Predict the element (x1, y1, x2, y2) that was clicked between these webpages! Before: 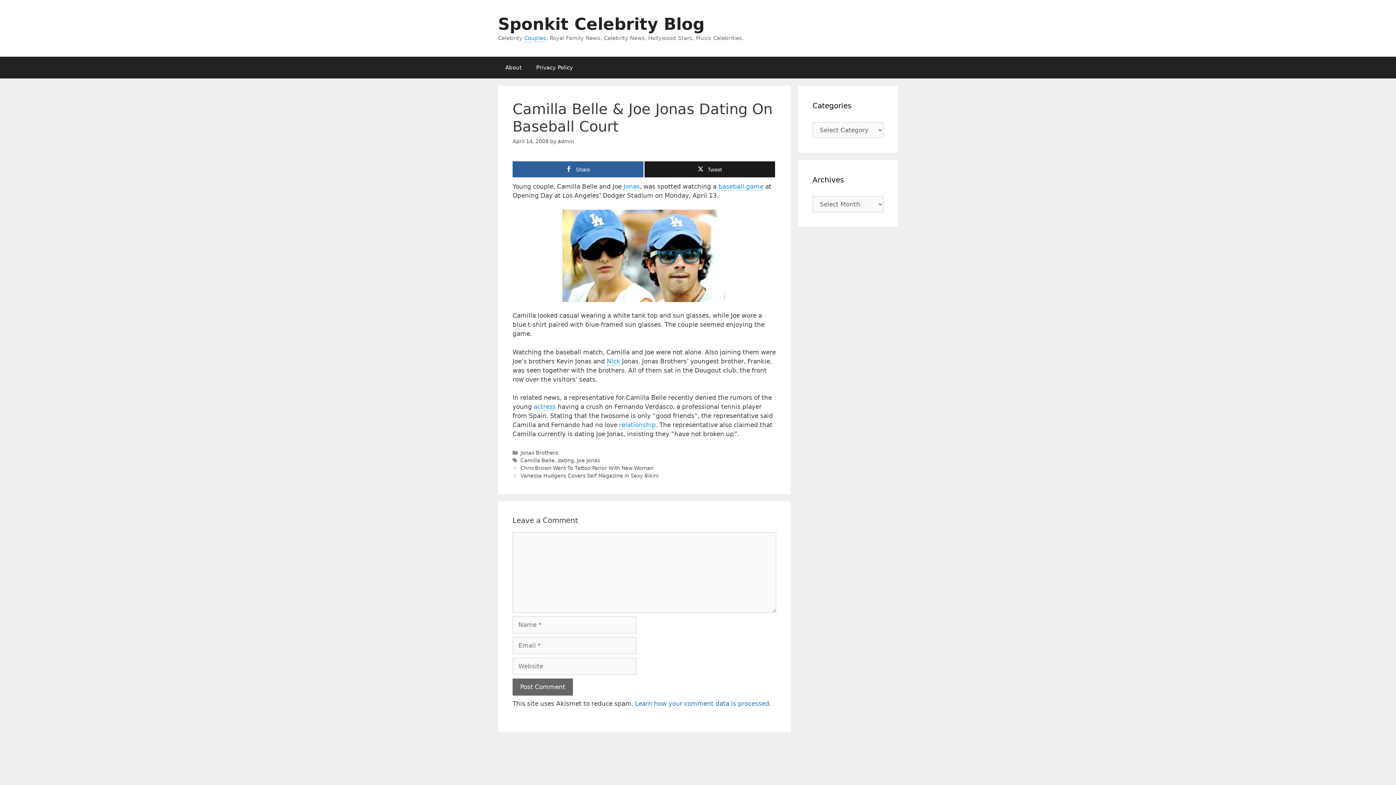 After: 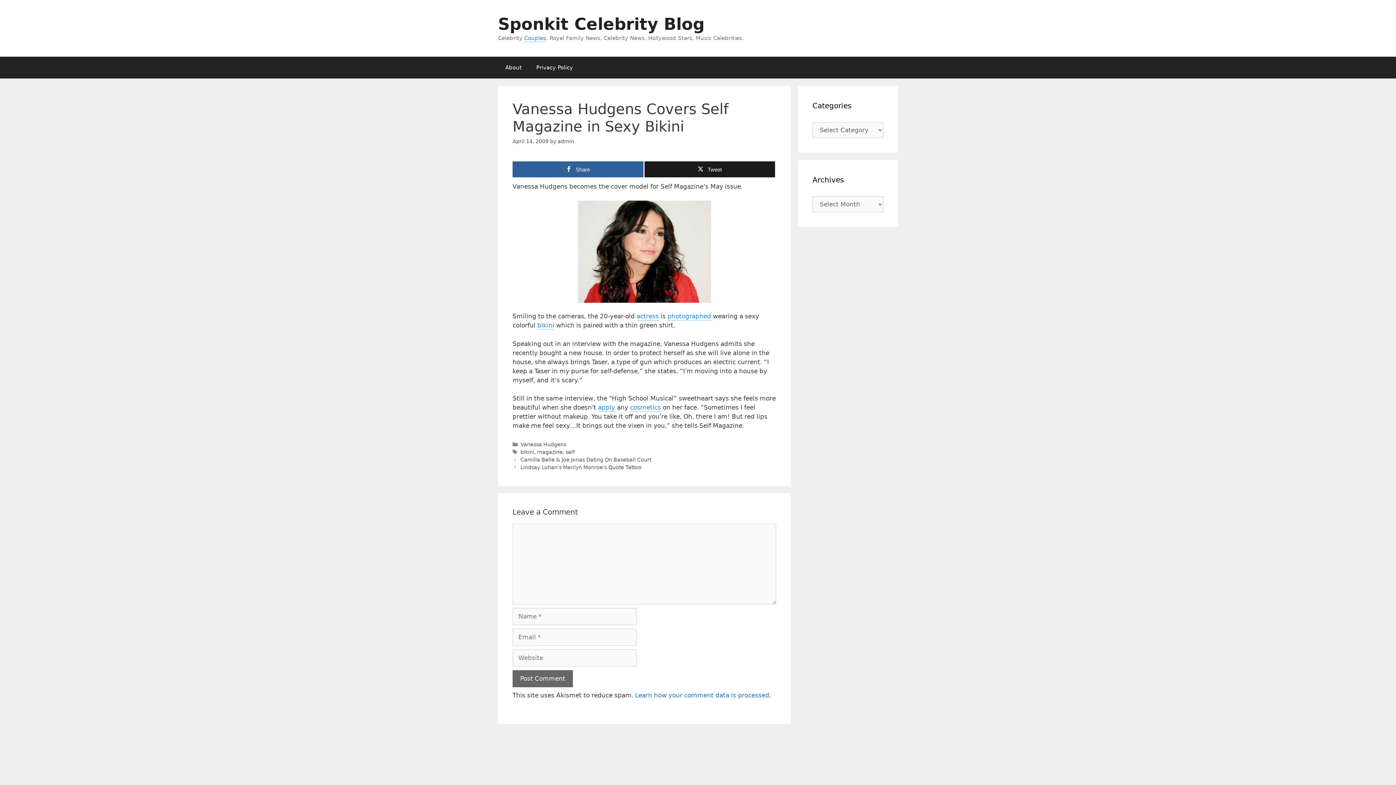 Action: bbox: (520, 473, 658, 478) label: Vanessa Hudgens Covers Self Magazine in Sexy Bikini